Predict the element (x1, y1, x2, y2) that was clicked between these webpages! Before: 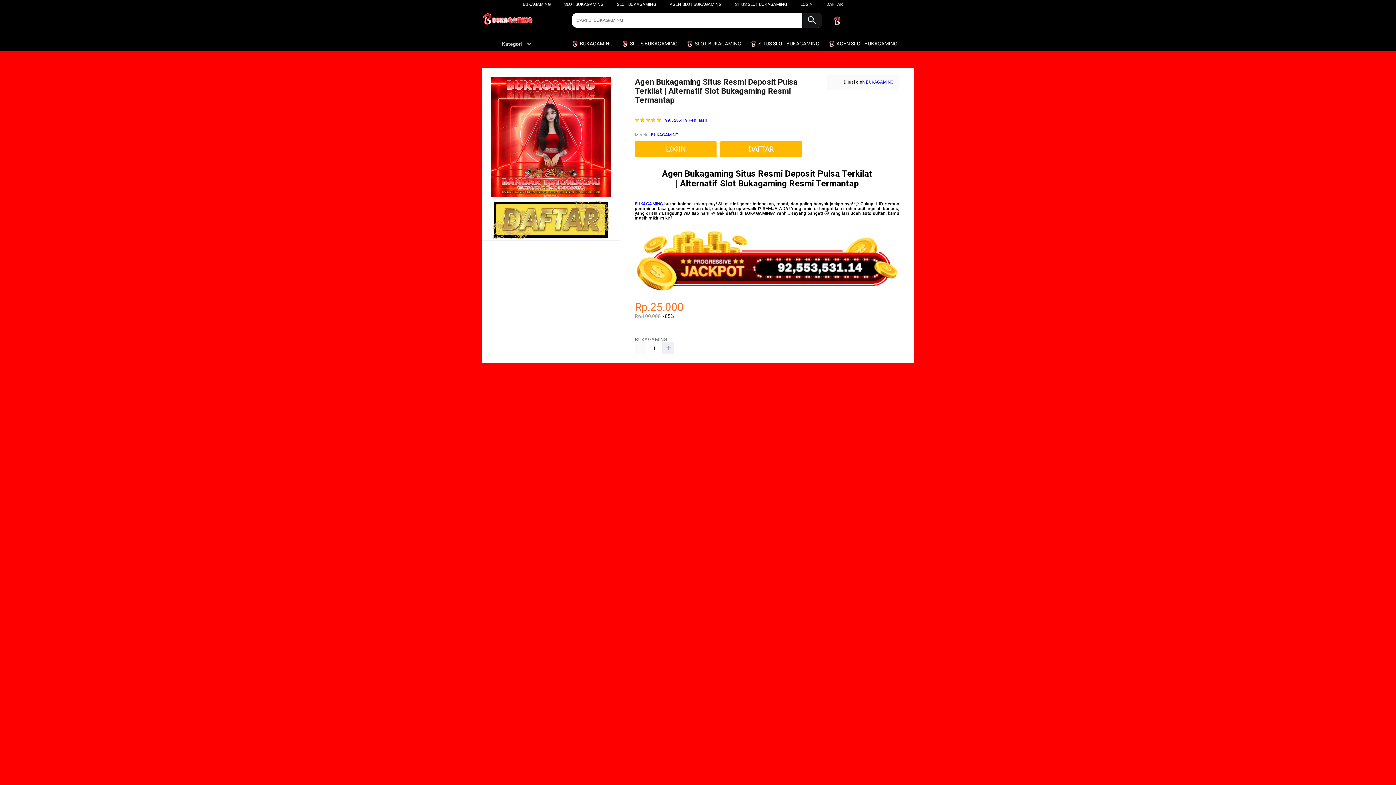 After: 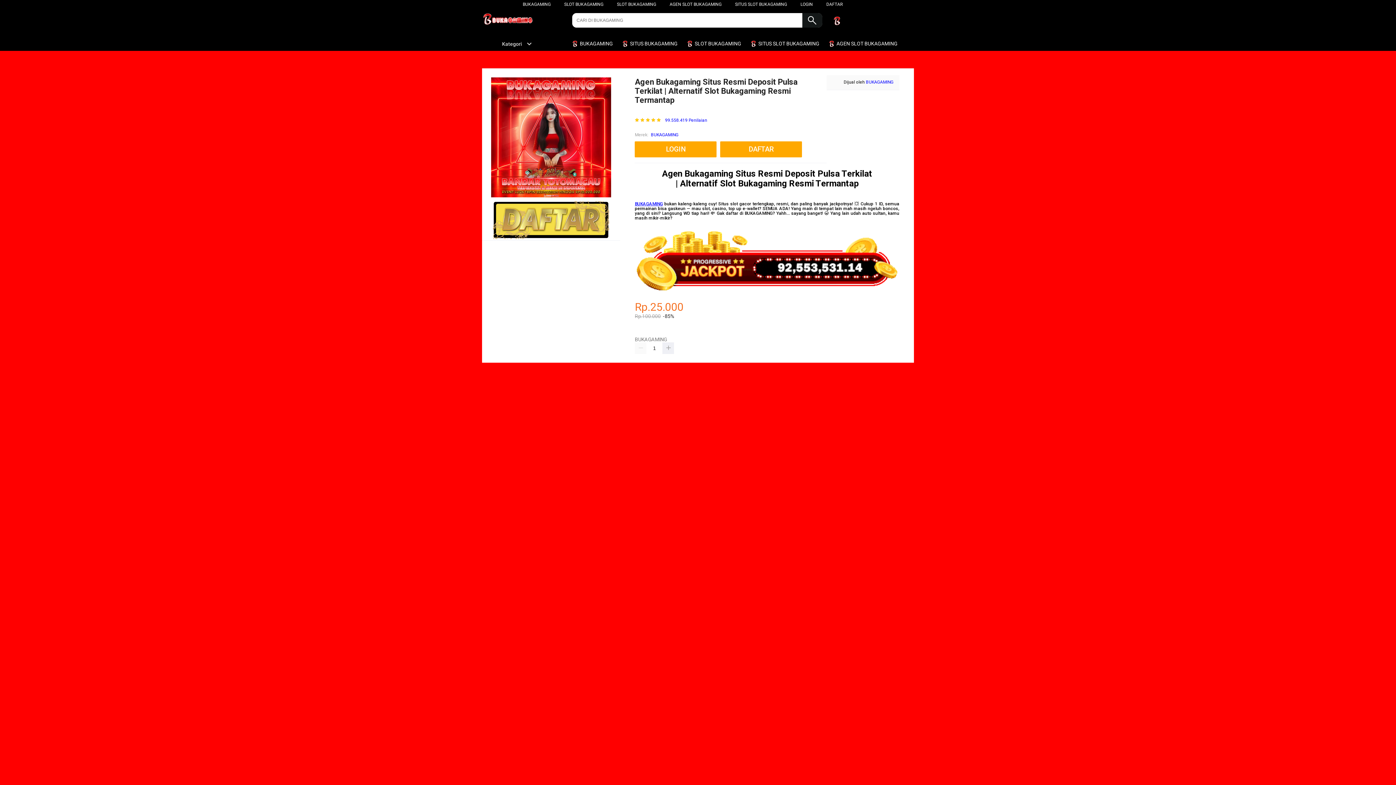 Action: bbox: (749, 36, 823, 50) label:  SITUS SLOT BUKAGAMING